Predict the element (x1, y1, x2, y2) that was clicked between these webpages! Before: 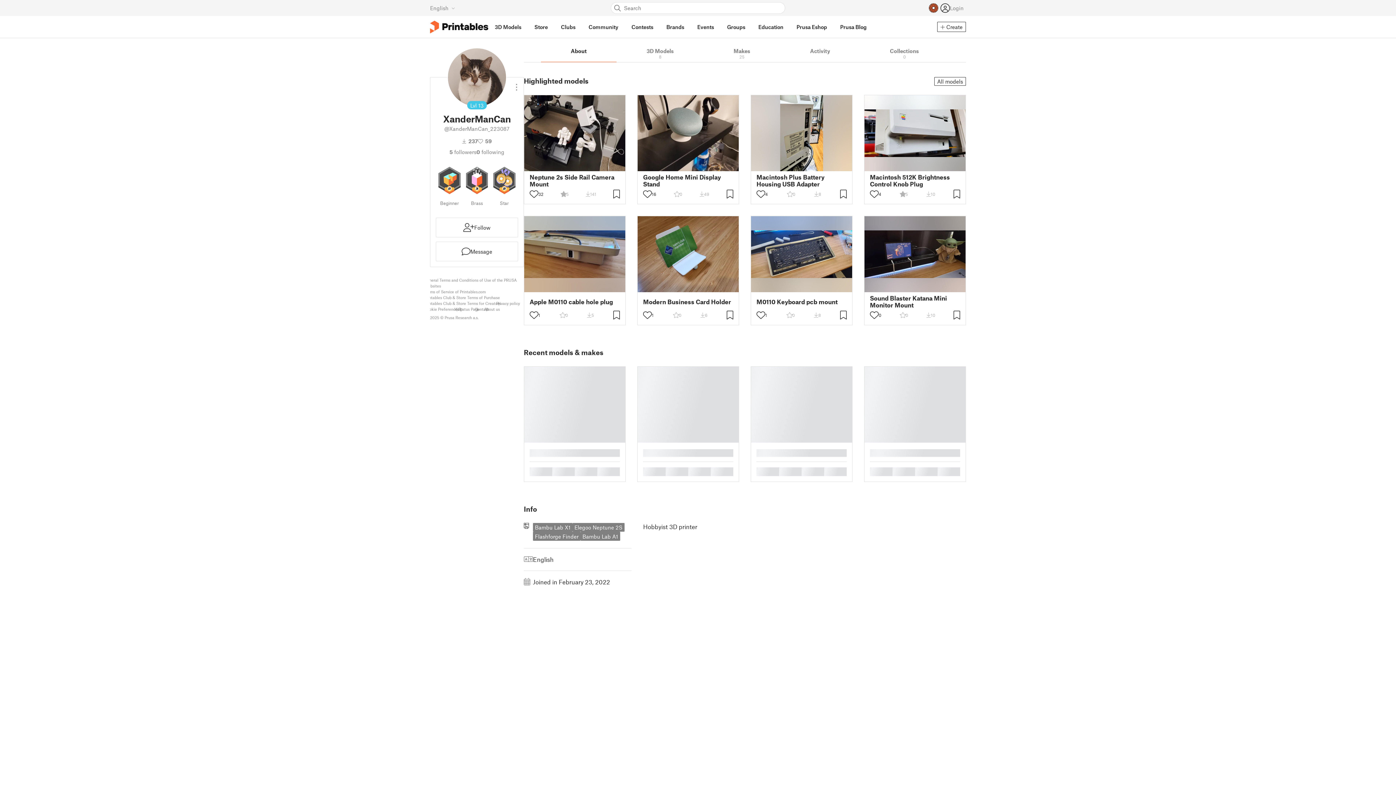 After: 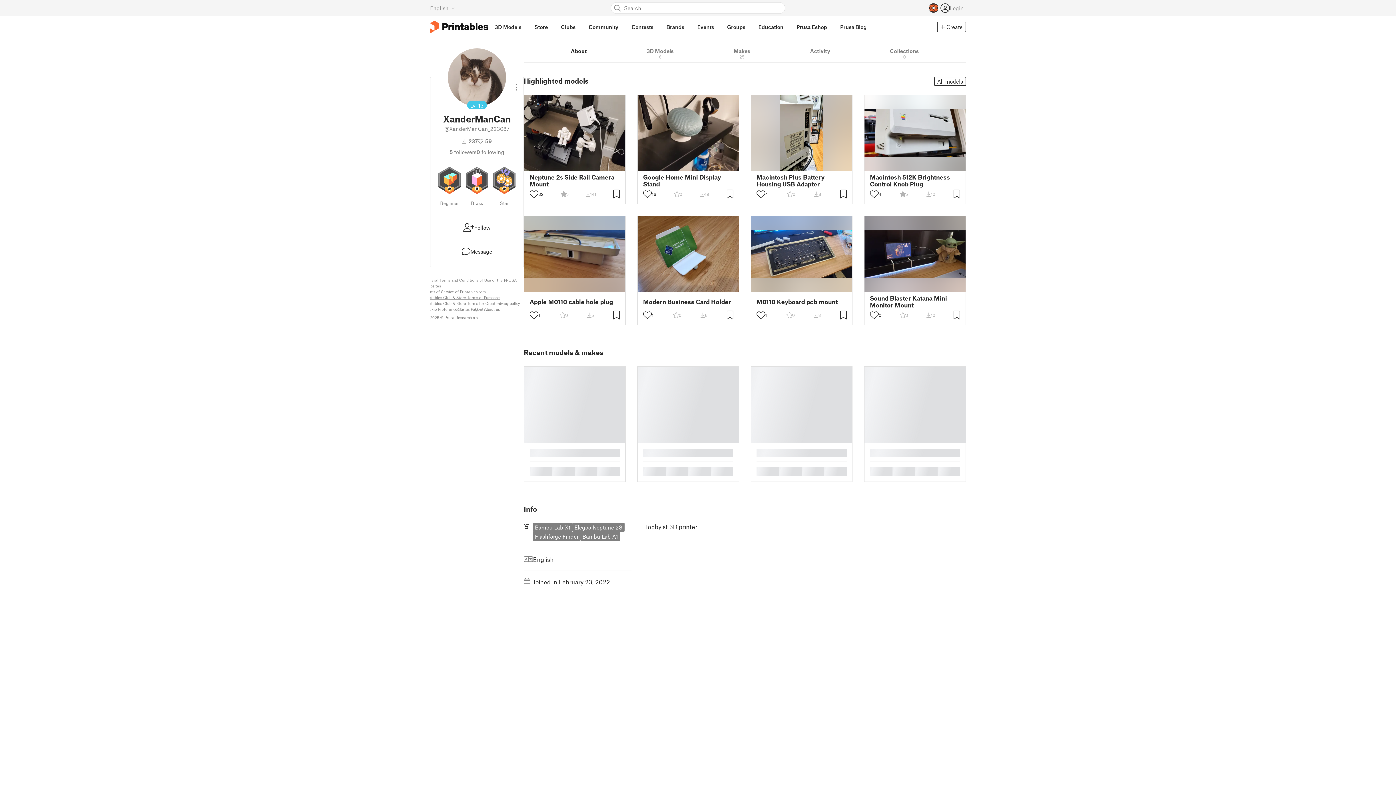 Action: label: Printables Club & Store Terms of Purchase bbox: (424, 294, 500, 300)